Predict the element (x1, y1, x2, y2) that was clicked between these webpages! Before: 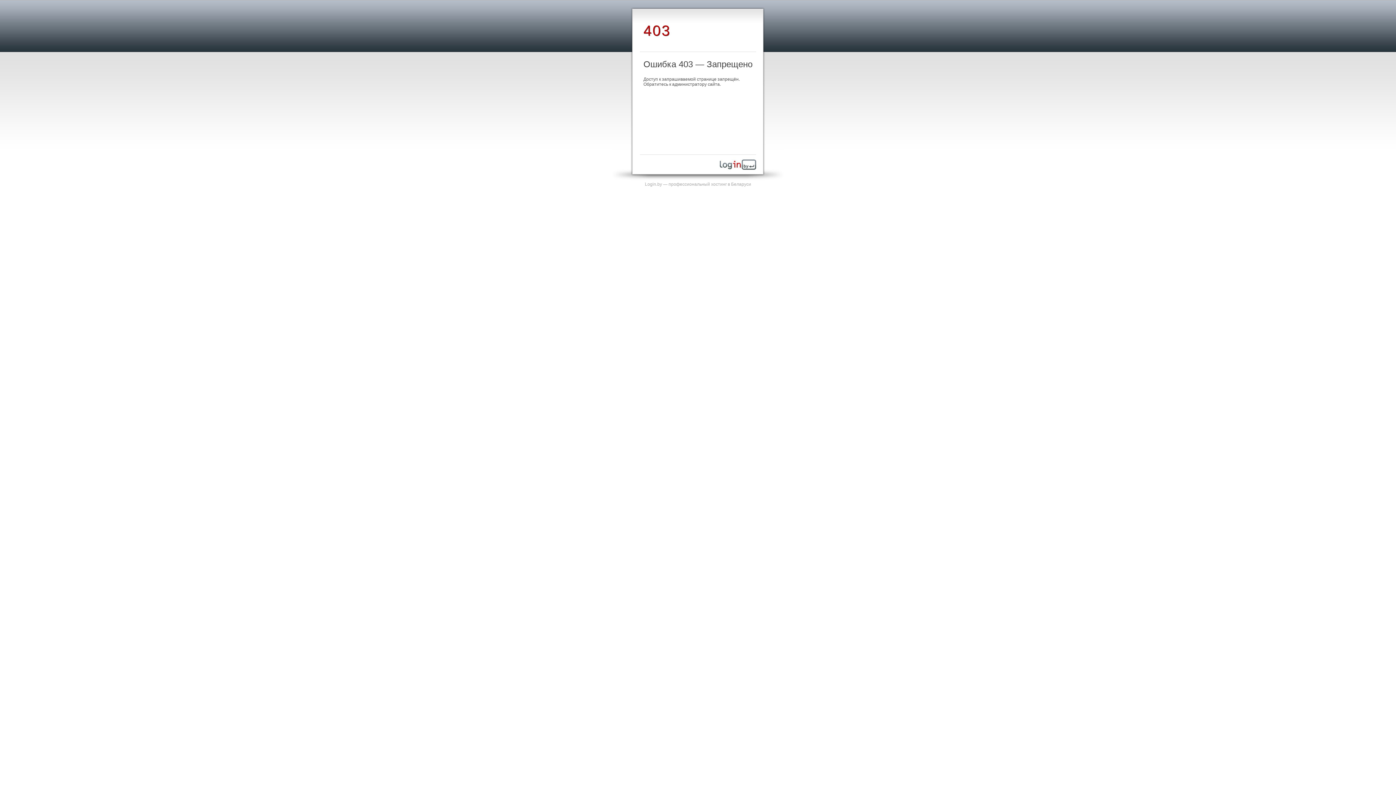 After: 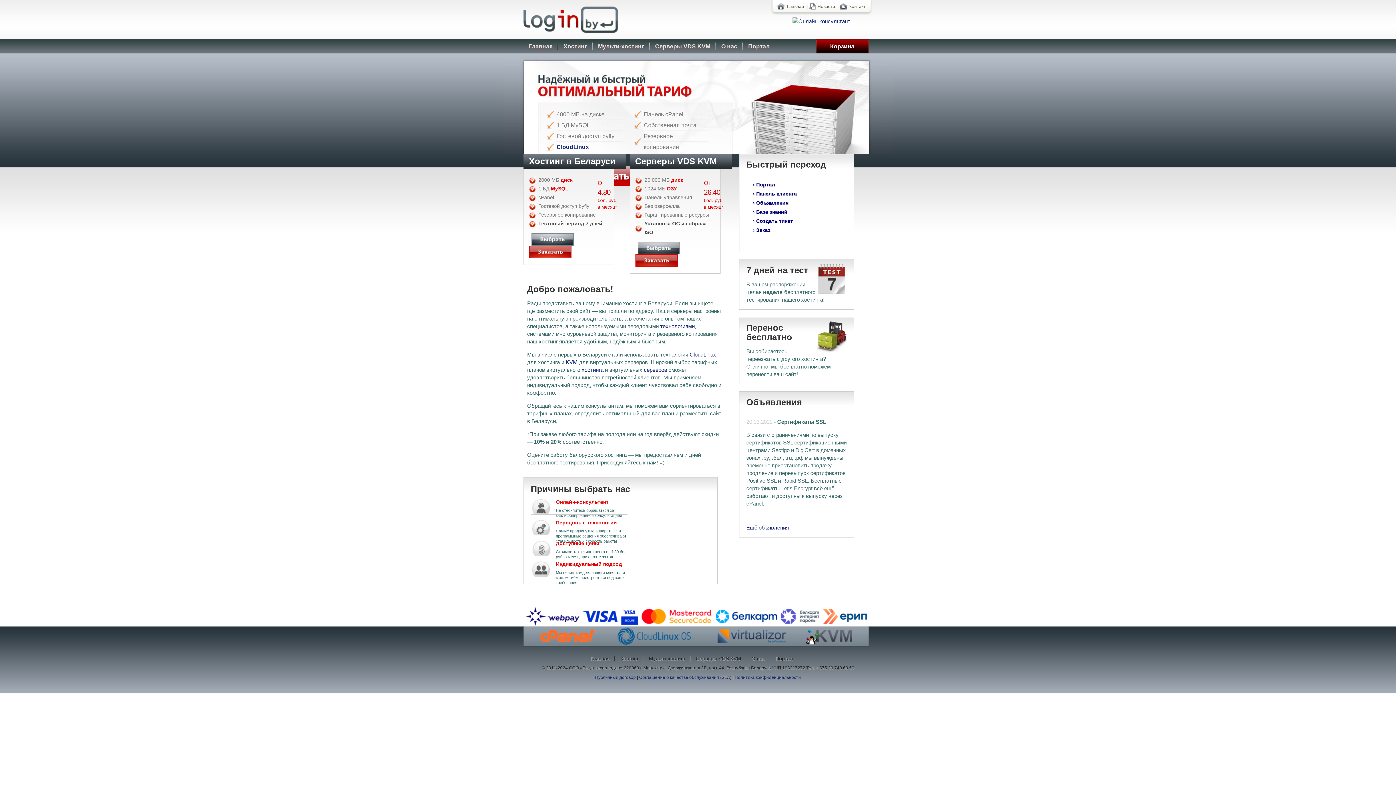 Action: bbox: (645, 181, 751, 186) label: Login.by — профессиональный хостинг в Беларуси